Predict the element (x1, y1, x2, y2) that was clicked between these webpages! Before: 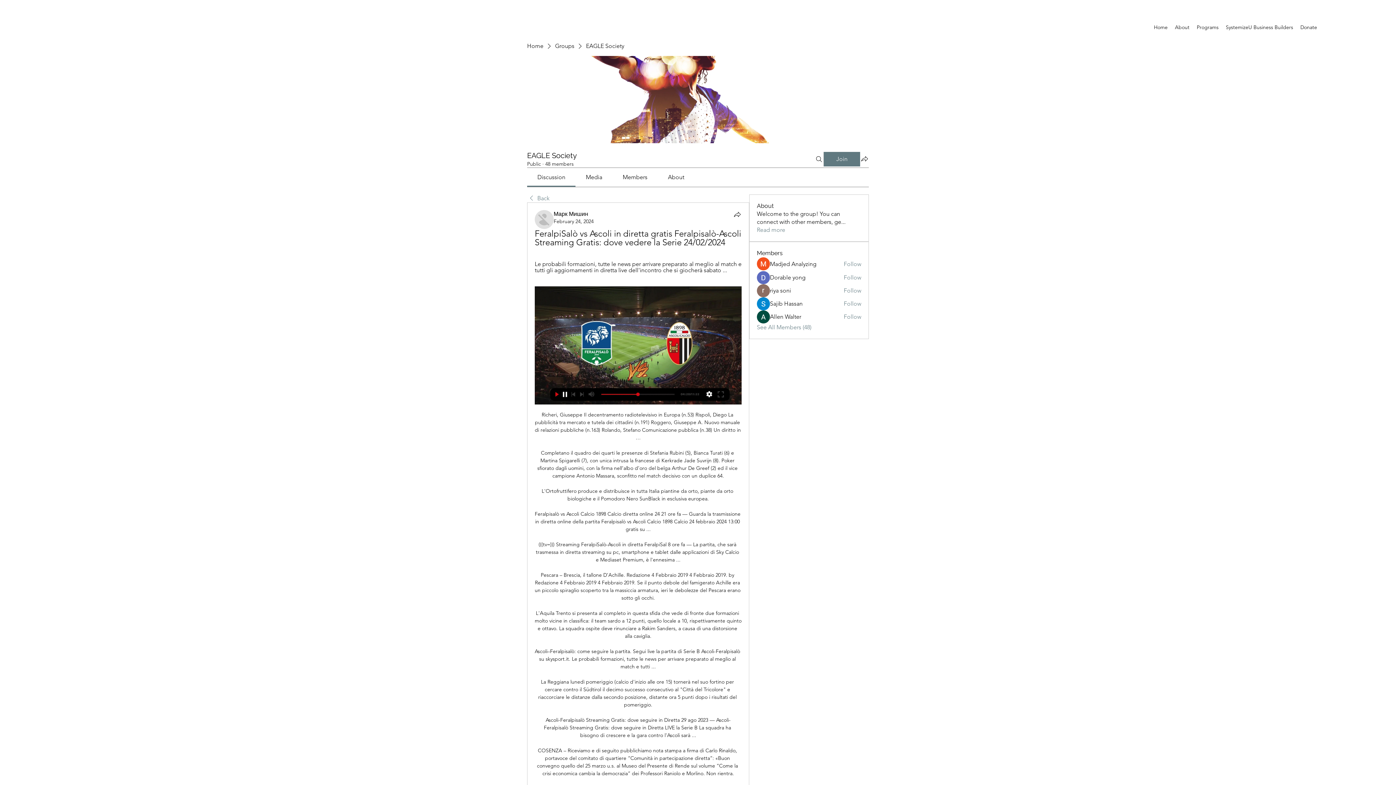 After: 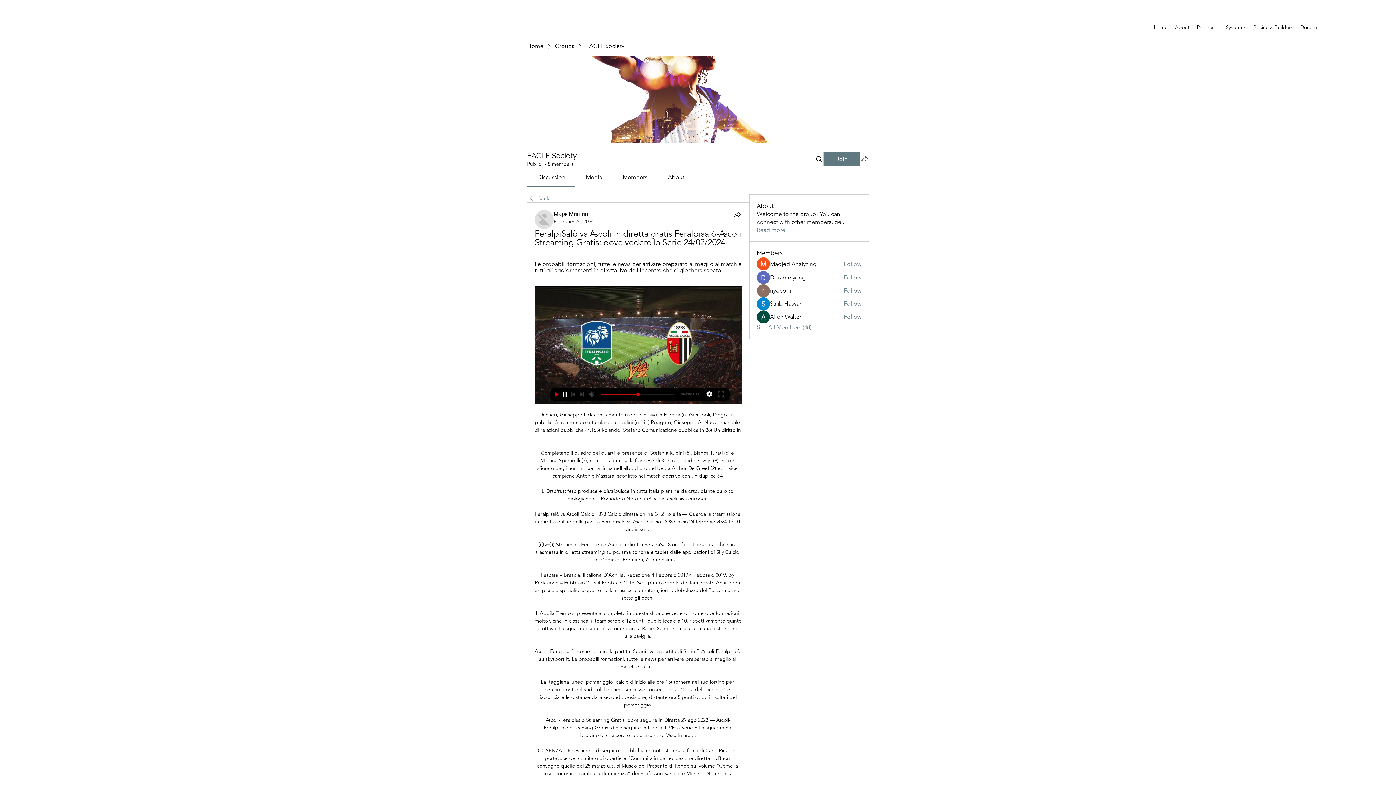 Action: bbox: (860, 154, 869, 163) label: Share group